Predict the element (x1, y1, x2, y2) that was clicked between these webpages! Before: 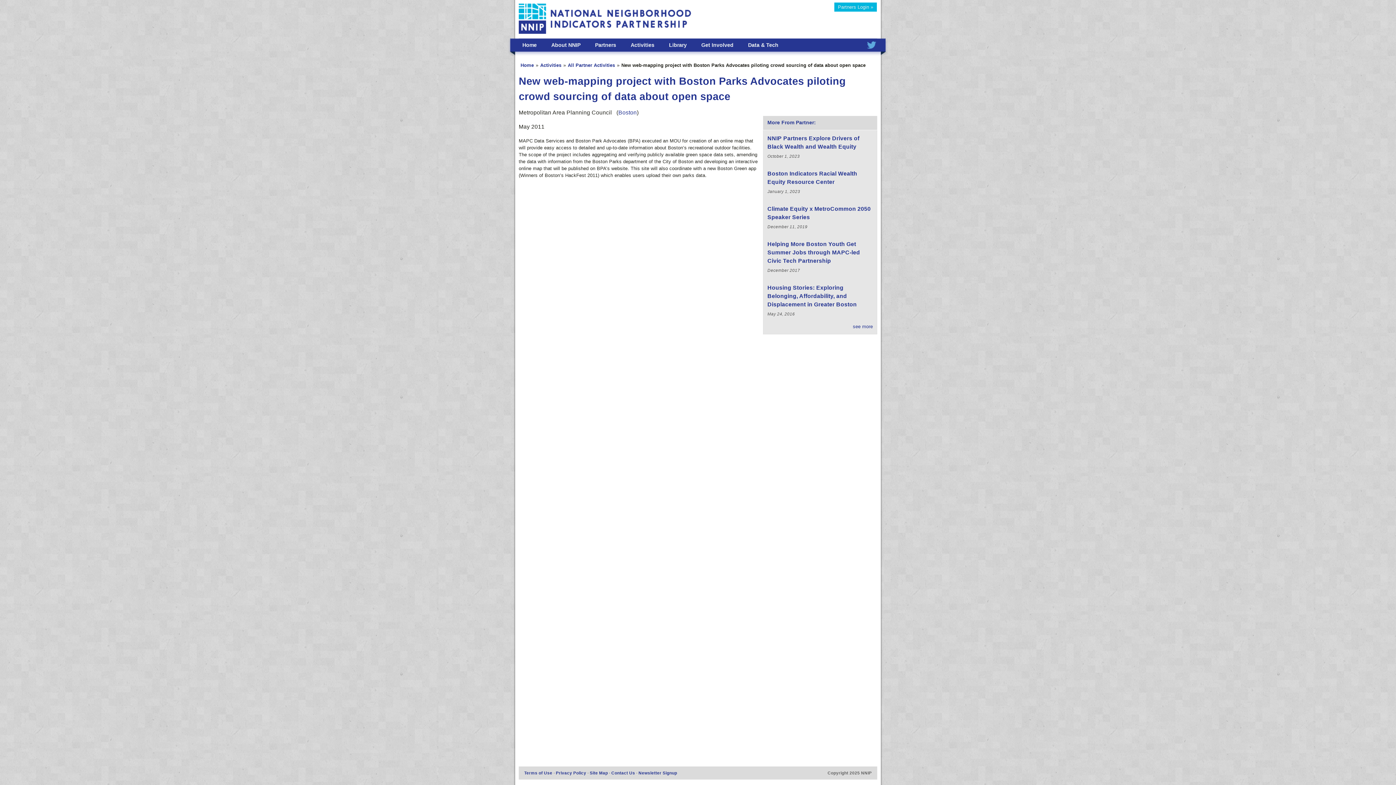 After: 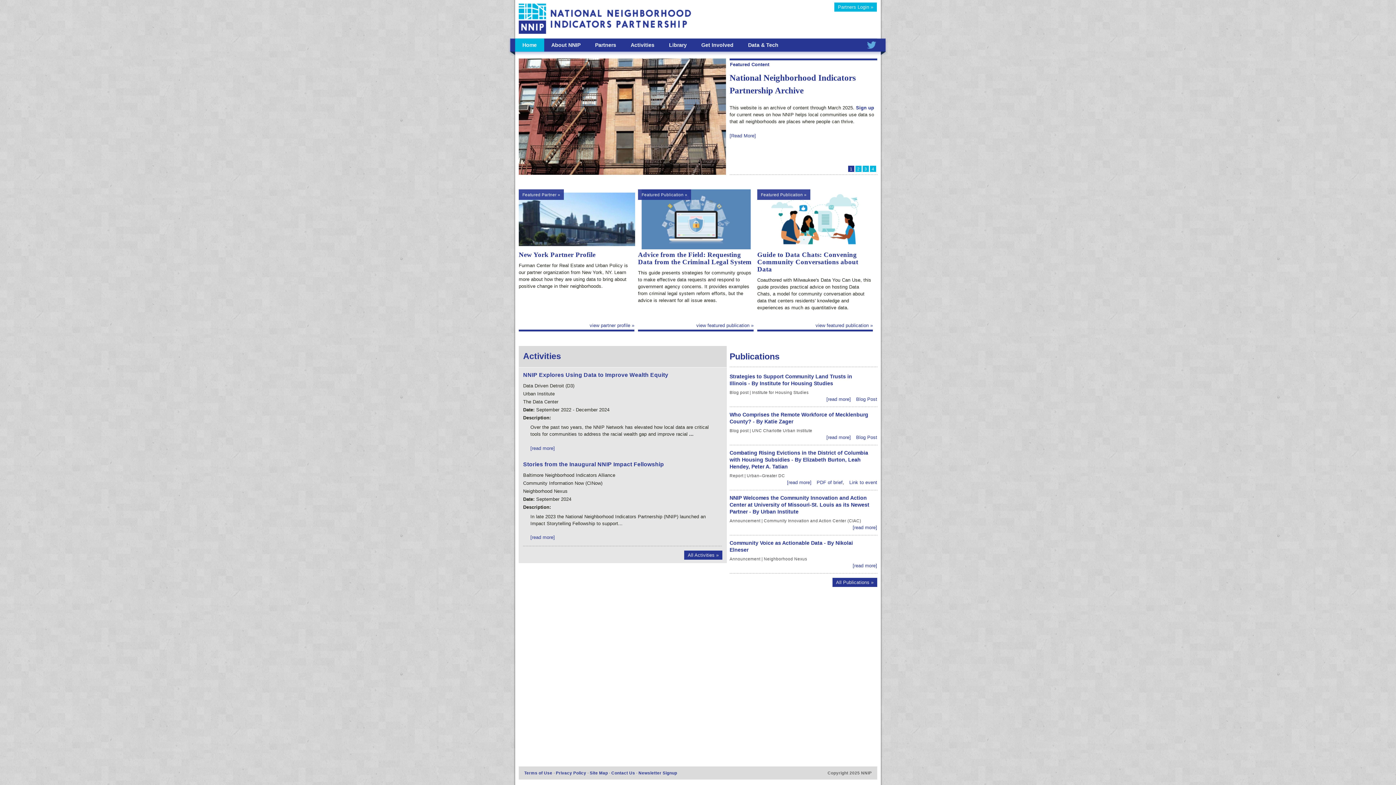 Action: bbox: (518, 3, 691, 35)